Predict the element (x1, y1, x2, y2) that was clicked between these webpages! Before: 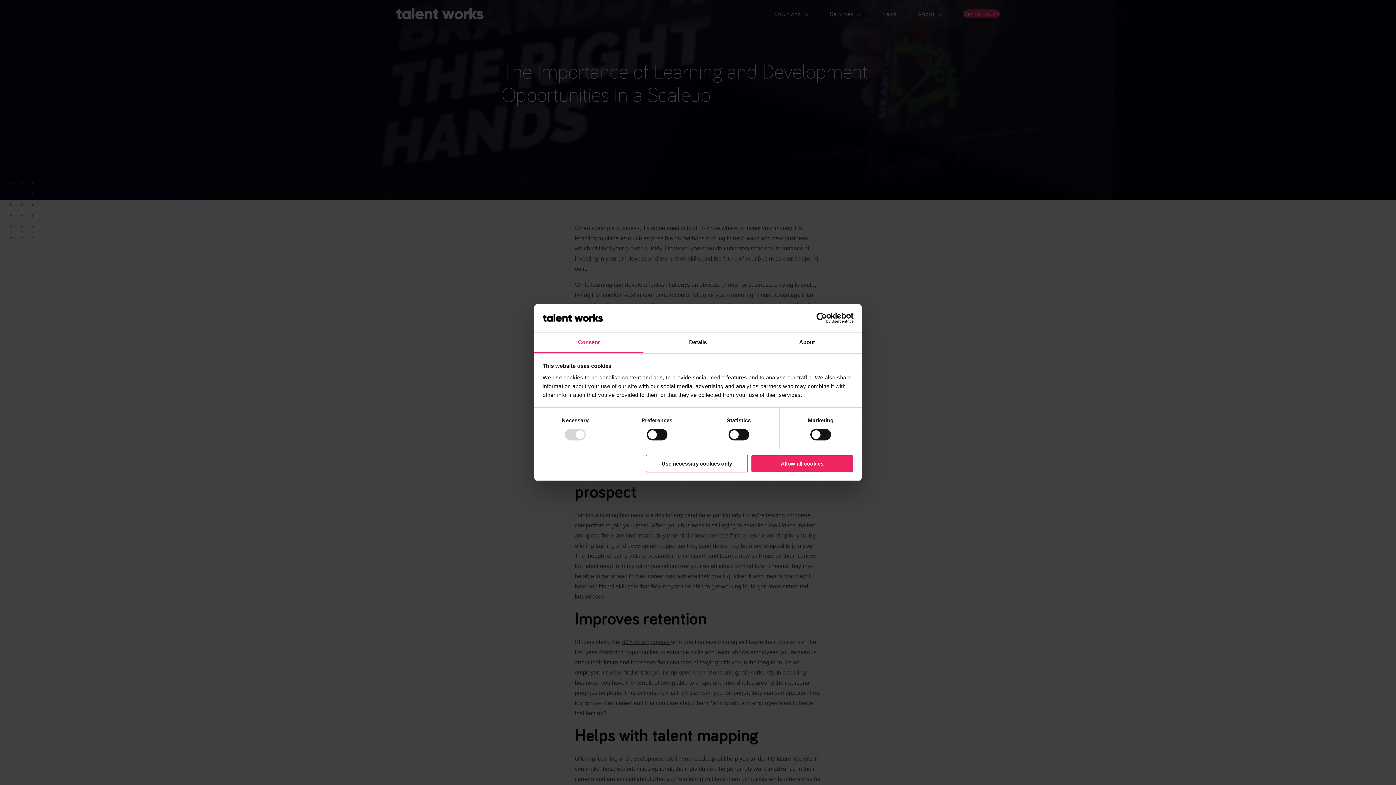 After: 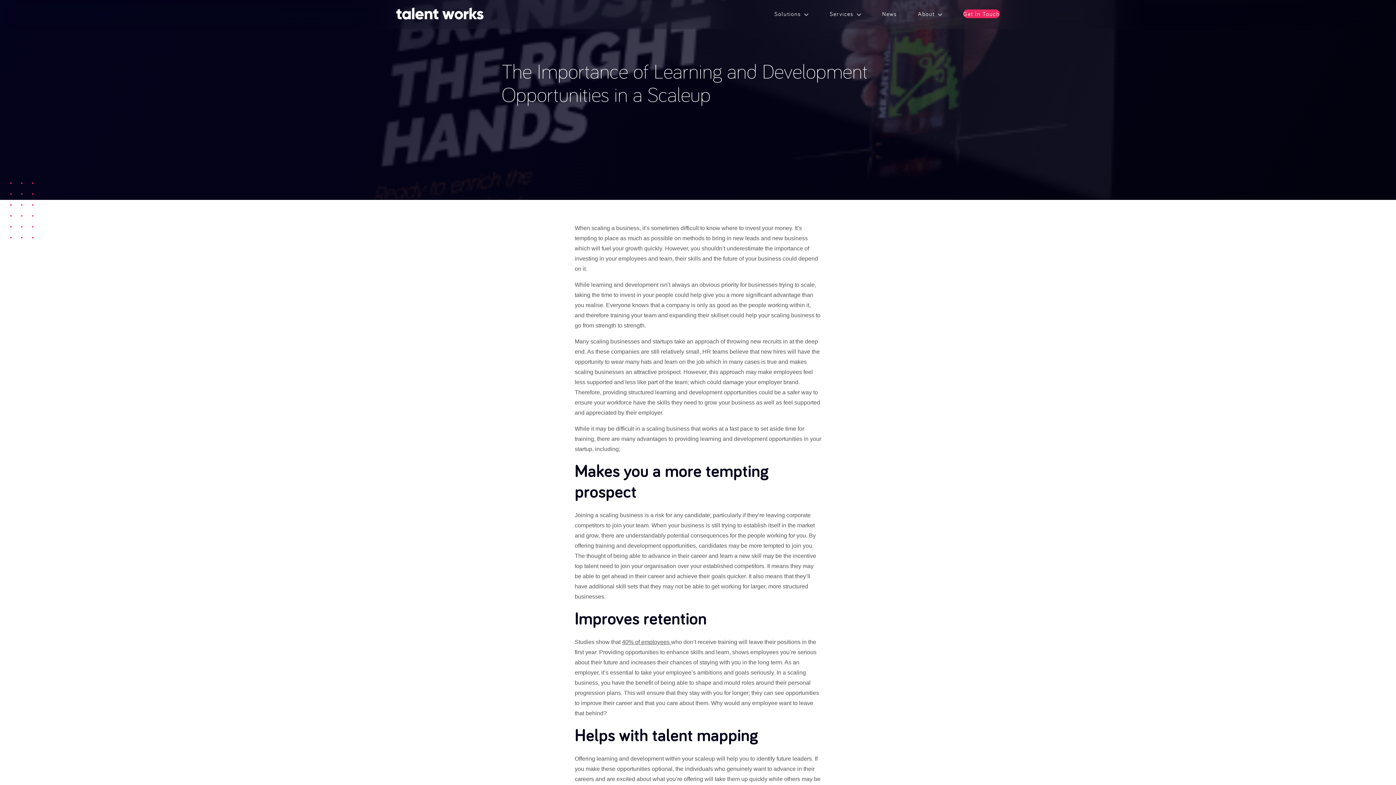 Action: label: Use necessary cookies only bbox: (645, 454, 748, 472)